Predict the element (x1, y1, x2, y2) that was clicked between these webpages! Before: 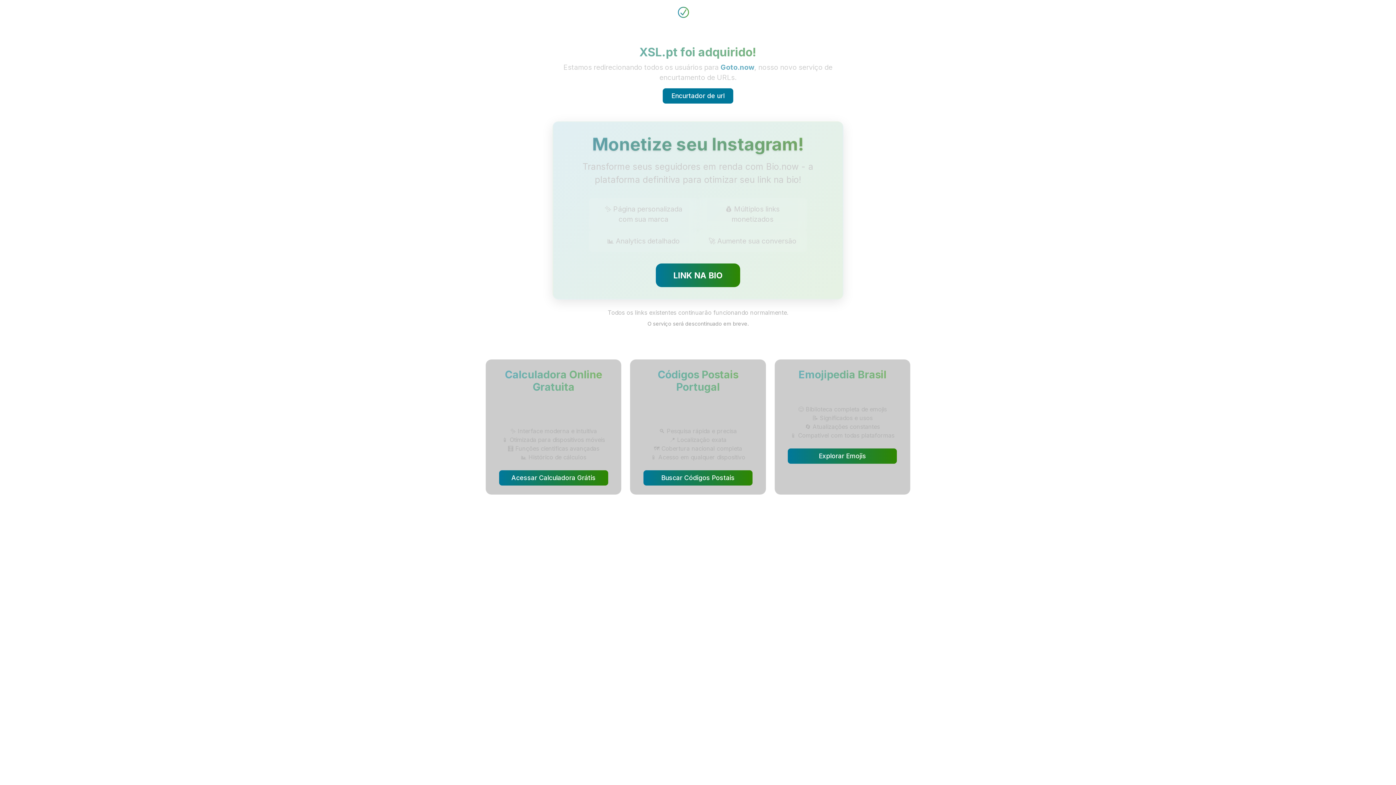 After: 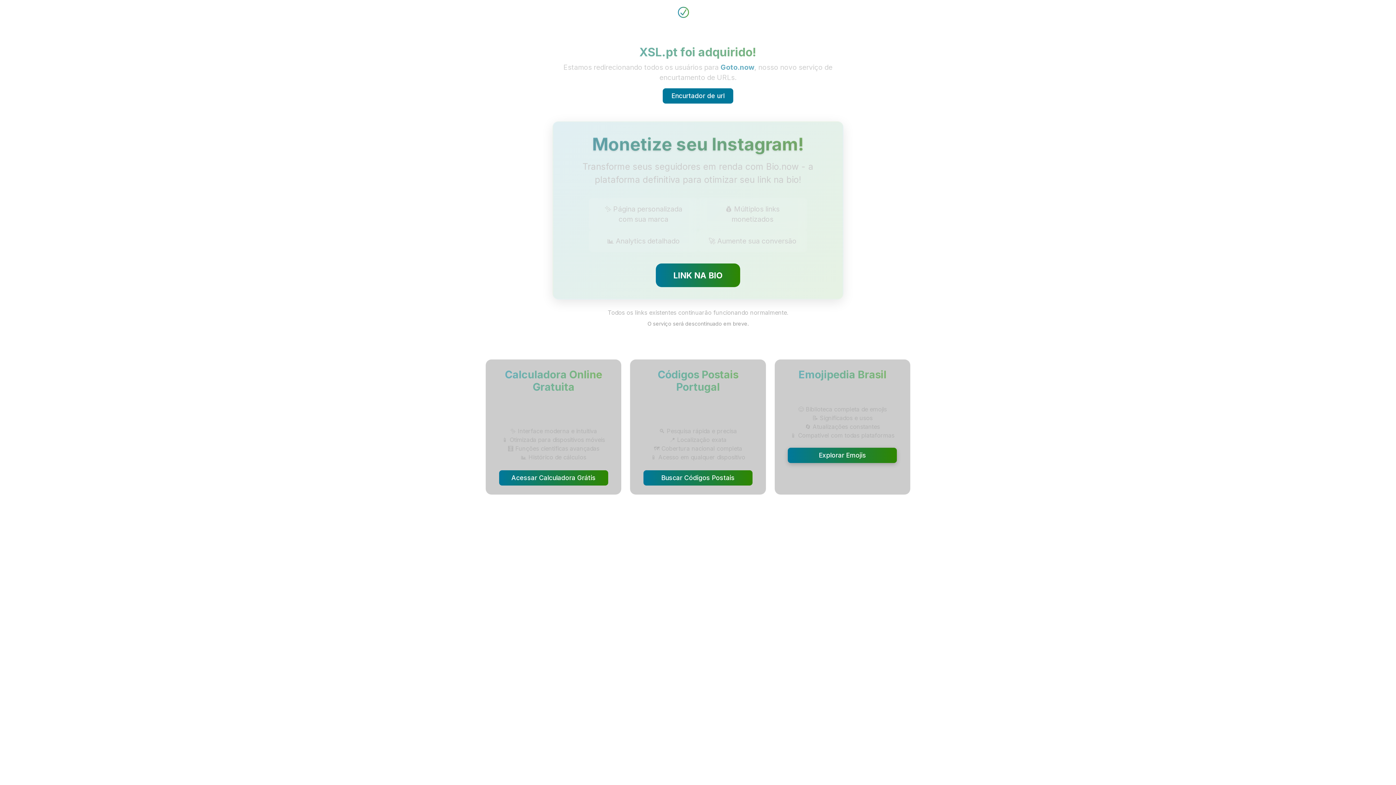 Action: label: Explorar Emojis bbox: (788, 448, 897, 464)